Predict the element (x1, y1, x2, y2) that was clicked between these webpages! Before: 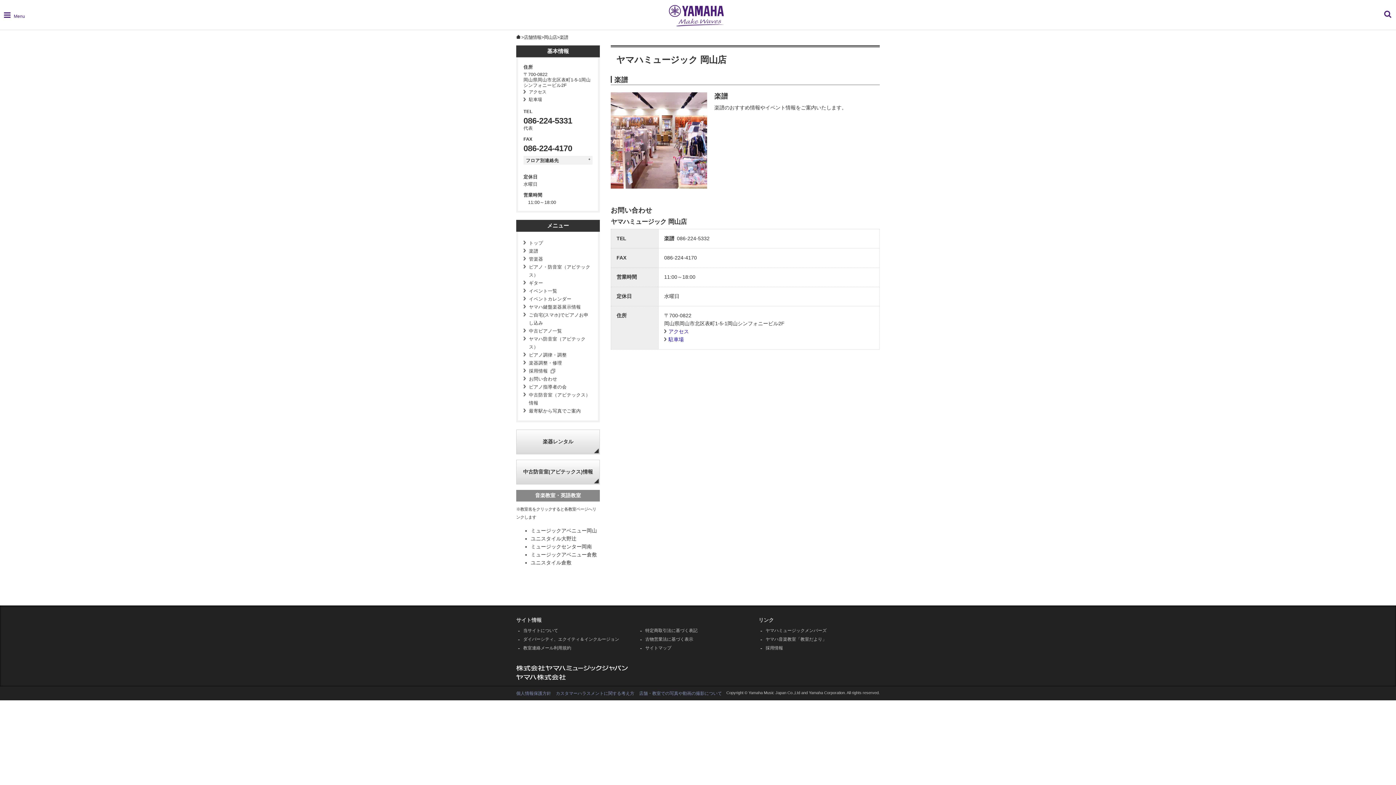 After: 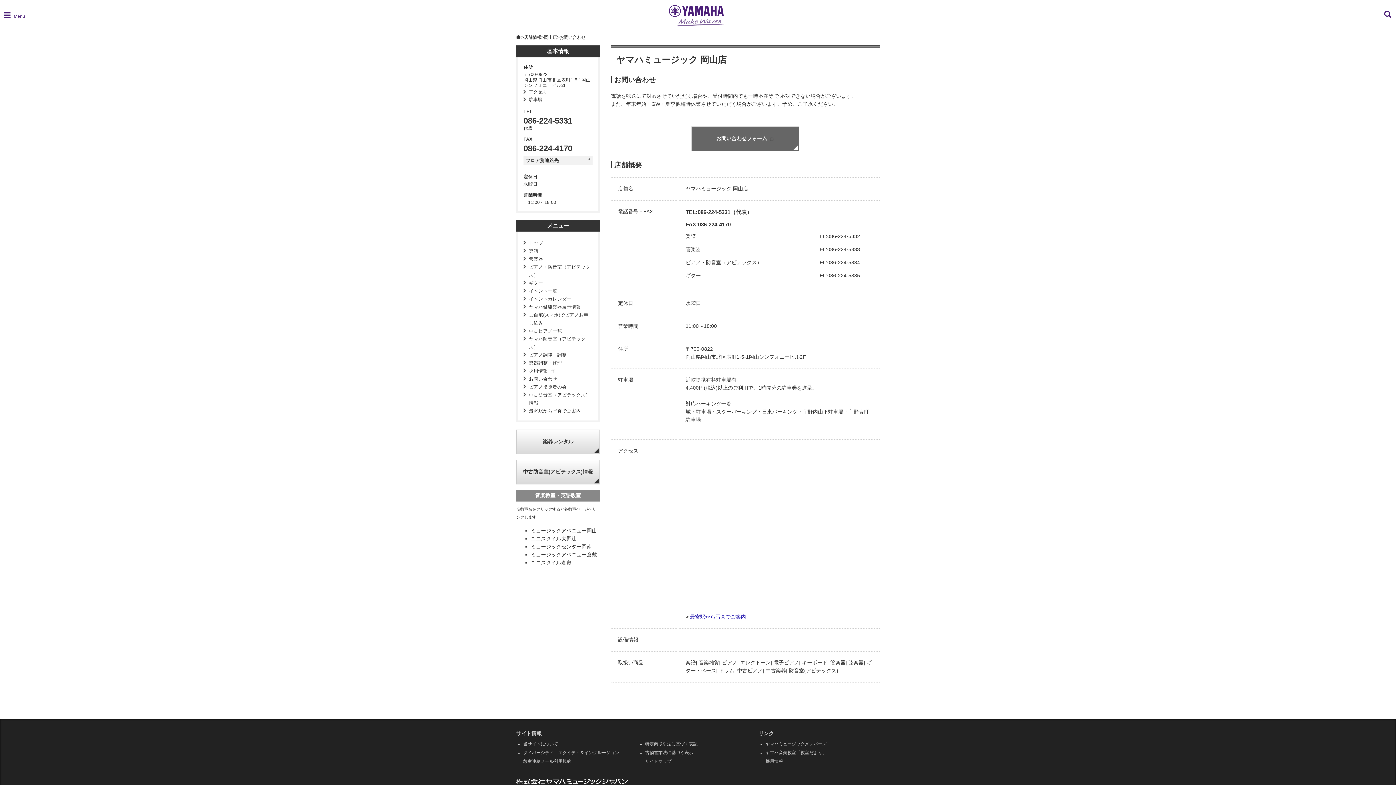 Action: label: お問い合わせ bbox: (523, 375, 557, 383)